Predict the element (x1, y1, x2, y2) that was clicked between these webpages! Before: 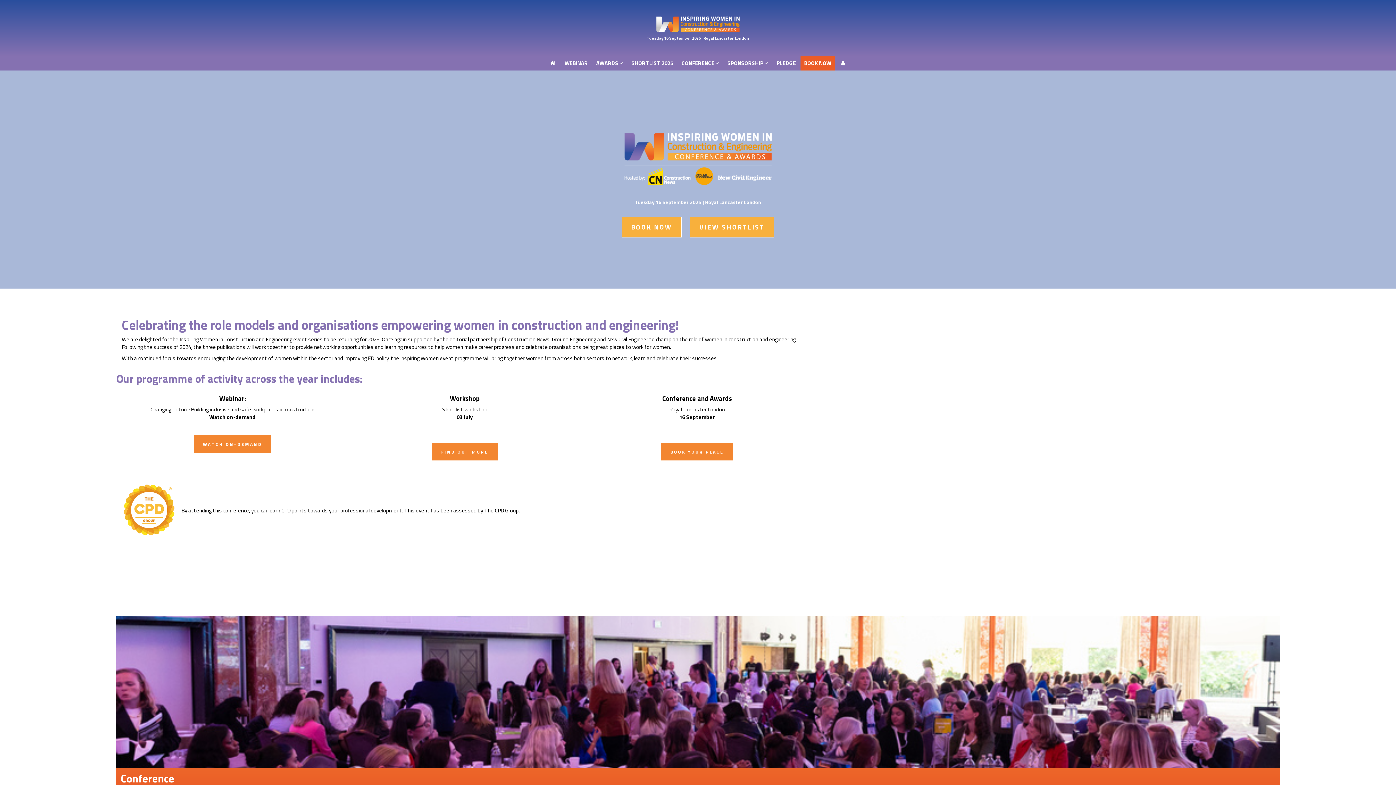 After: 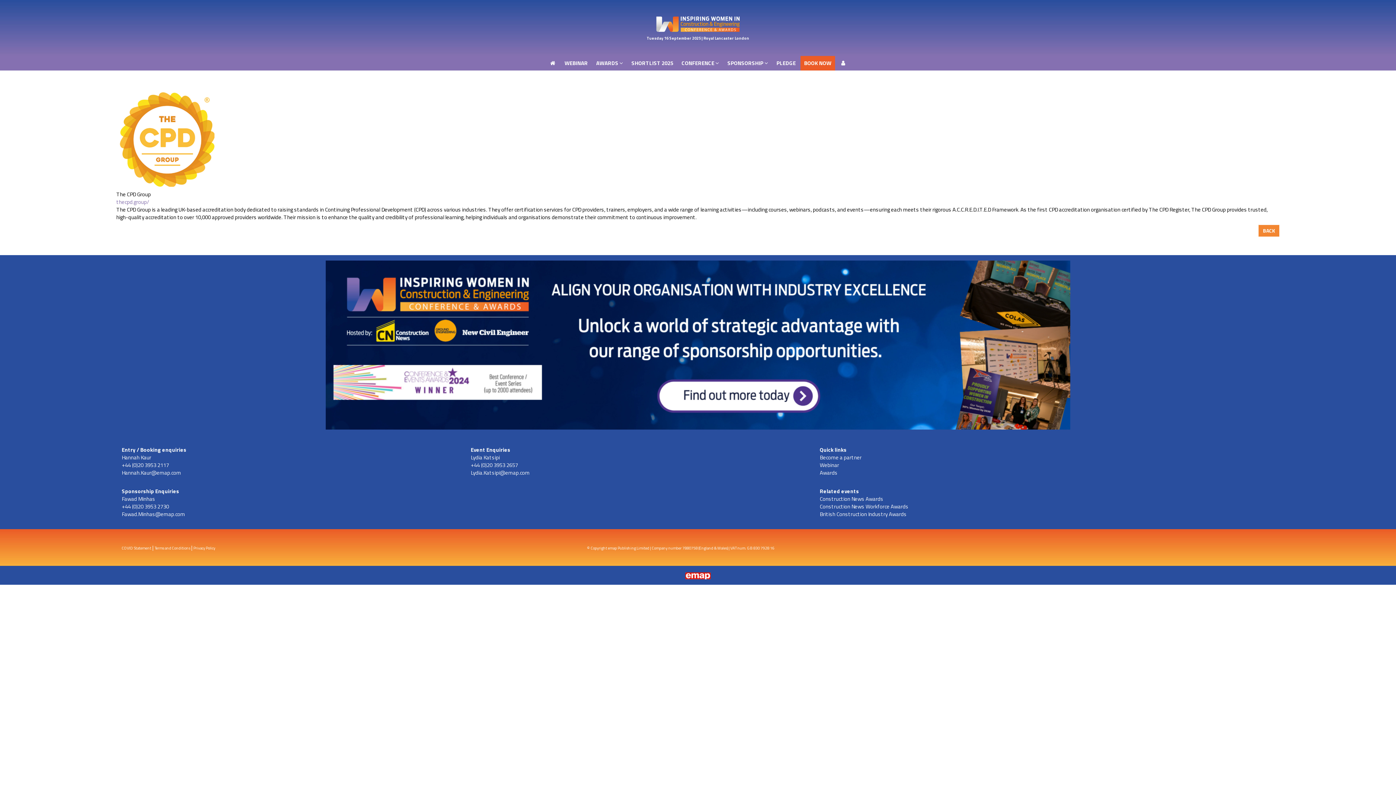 Action: bbox: (121, 504, 176, 514)